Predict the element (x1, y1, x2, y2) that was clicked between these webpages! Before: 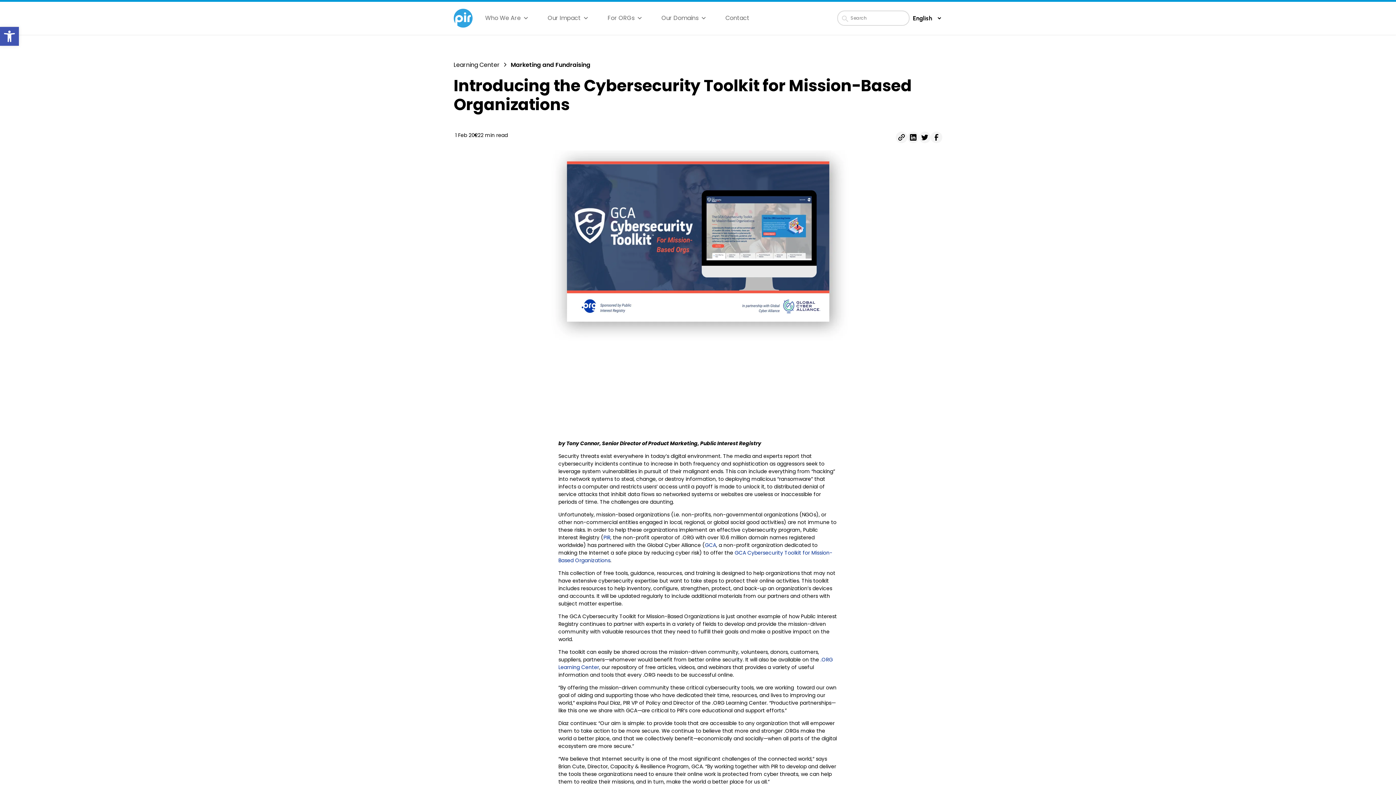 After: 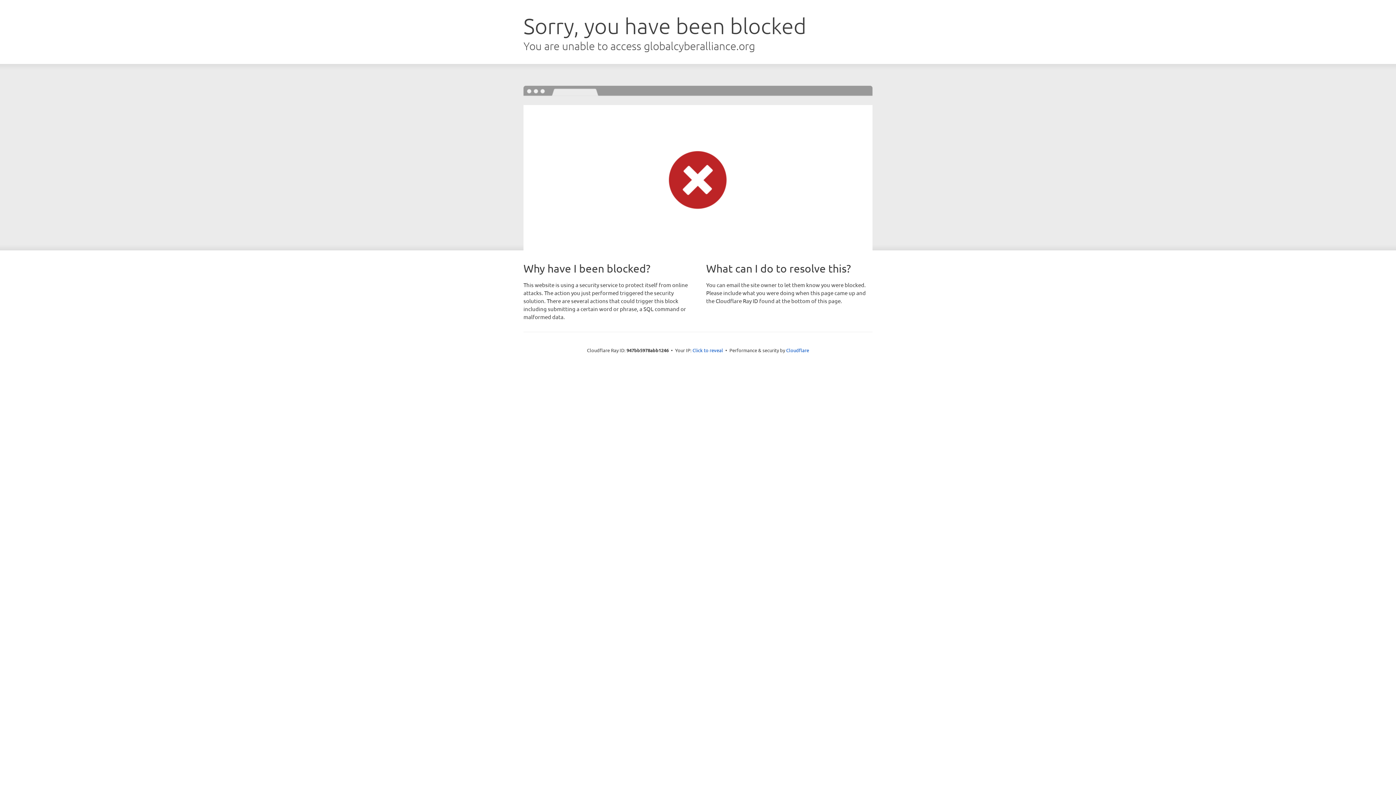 Action: bbox: (705, 541, 716, 549) label: GCA